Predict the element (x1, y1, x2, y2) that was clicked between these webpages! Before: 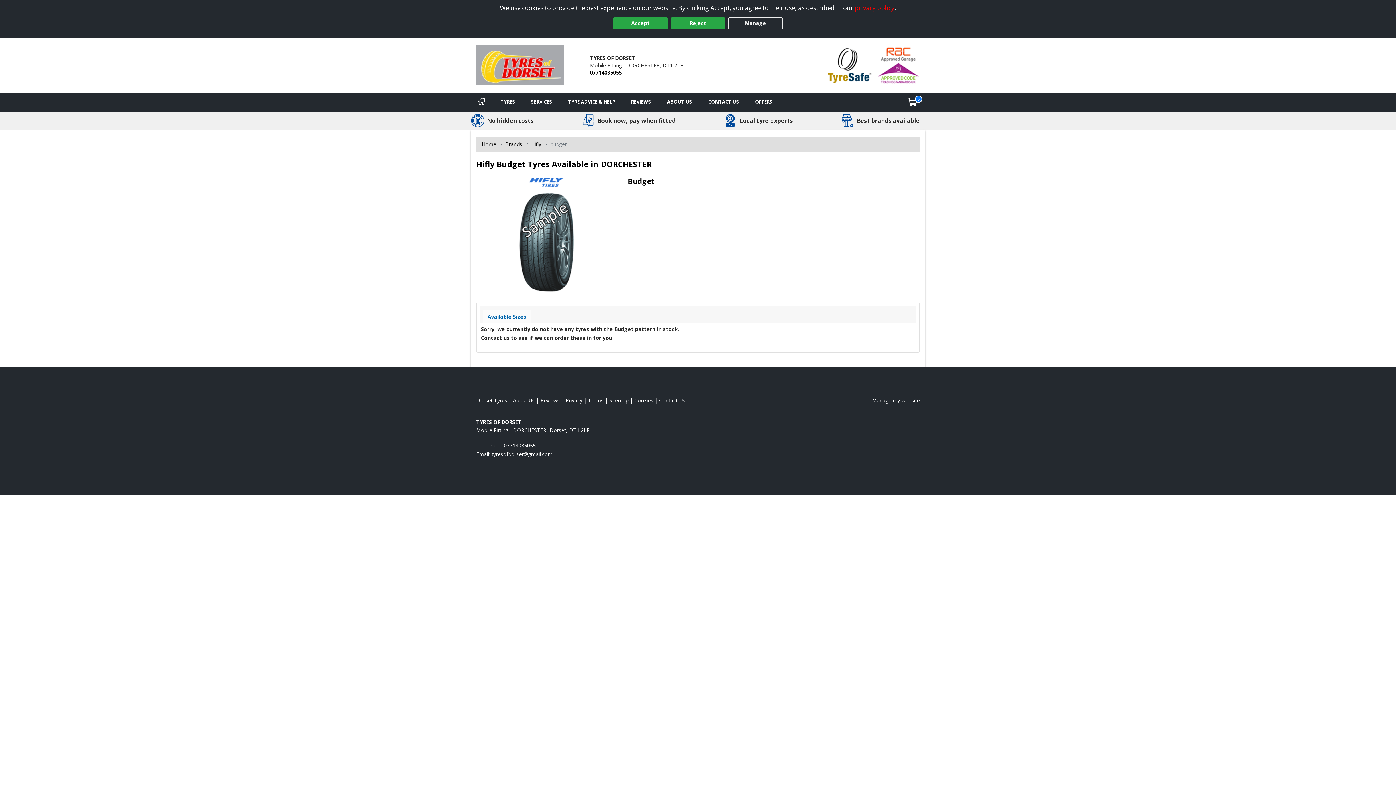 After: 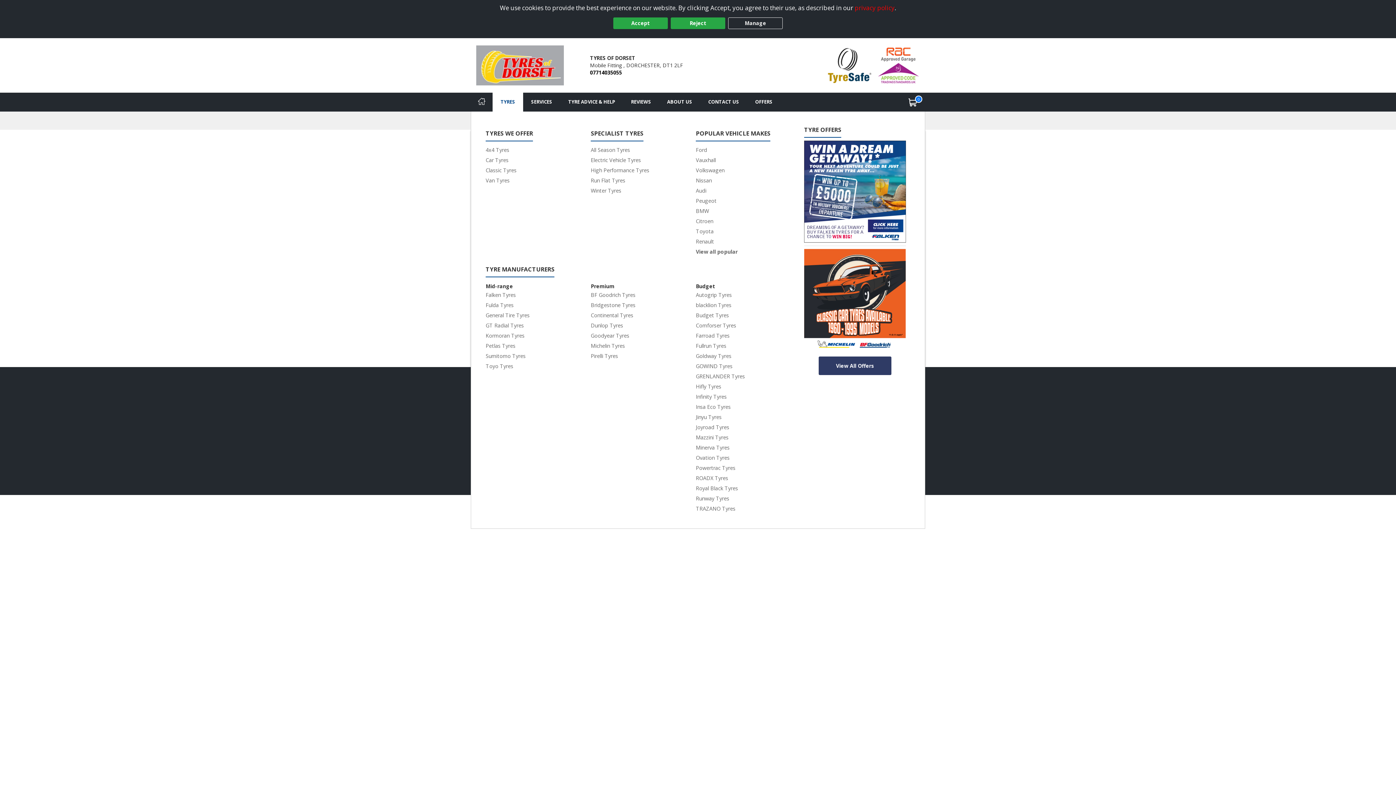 Action: label: Tyres bbox: (492, 92, 523, 111)